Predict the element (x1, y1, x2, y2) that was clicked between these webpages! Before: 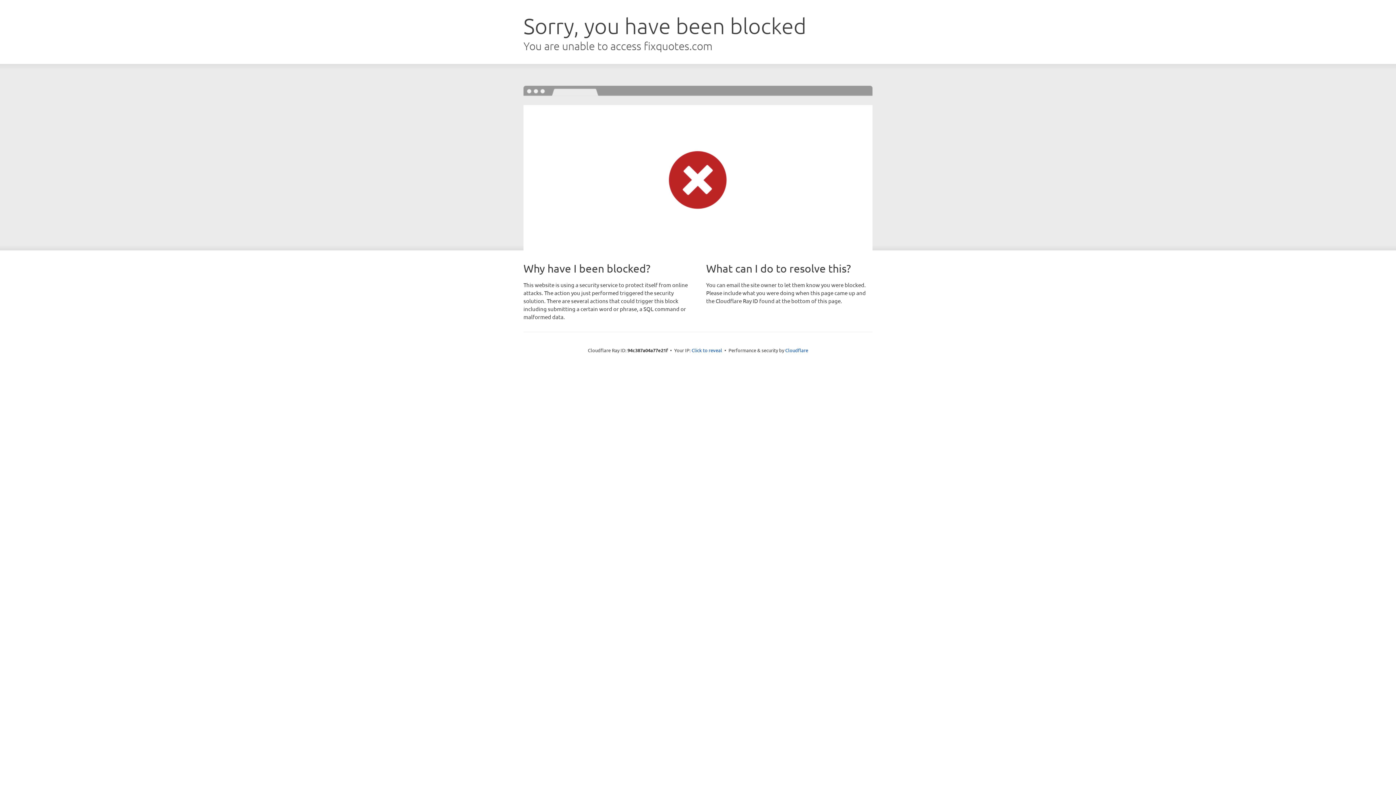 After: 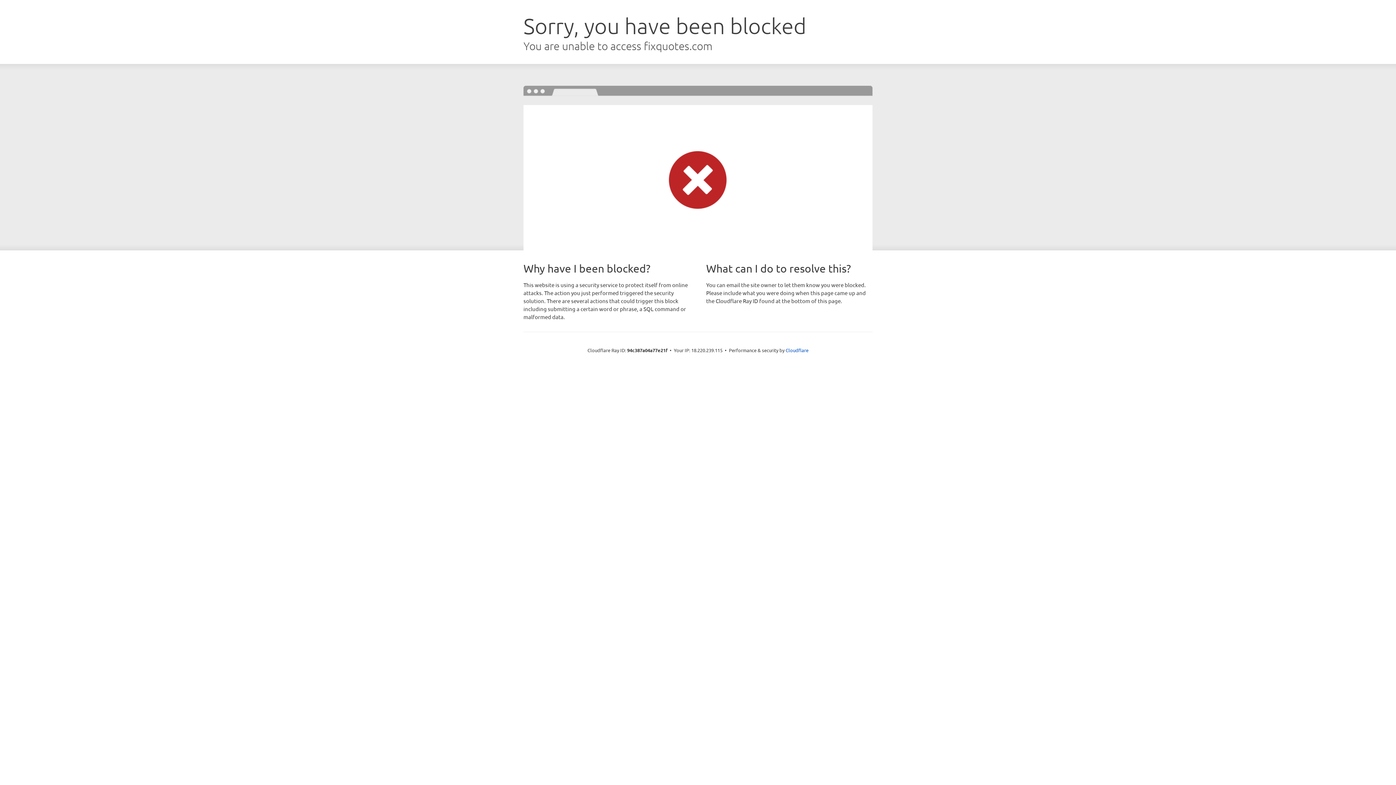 Action: label: Click to reveal bbox: (691, 346, 722, 353)